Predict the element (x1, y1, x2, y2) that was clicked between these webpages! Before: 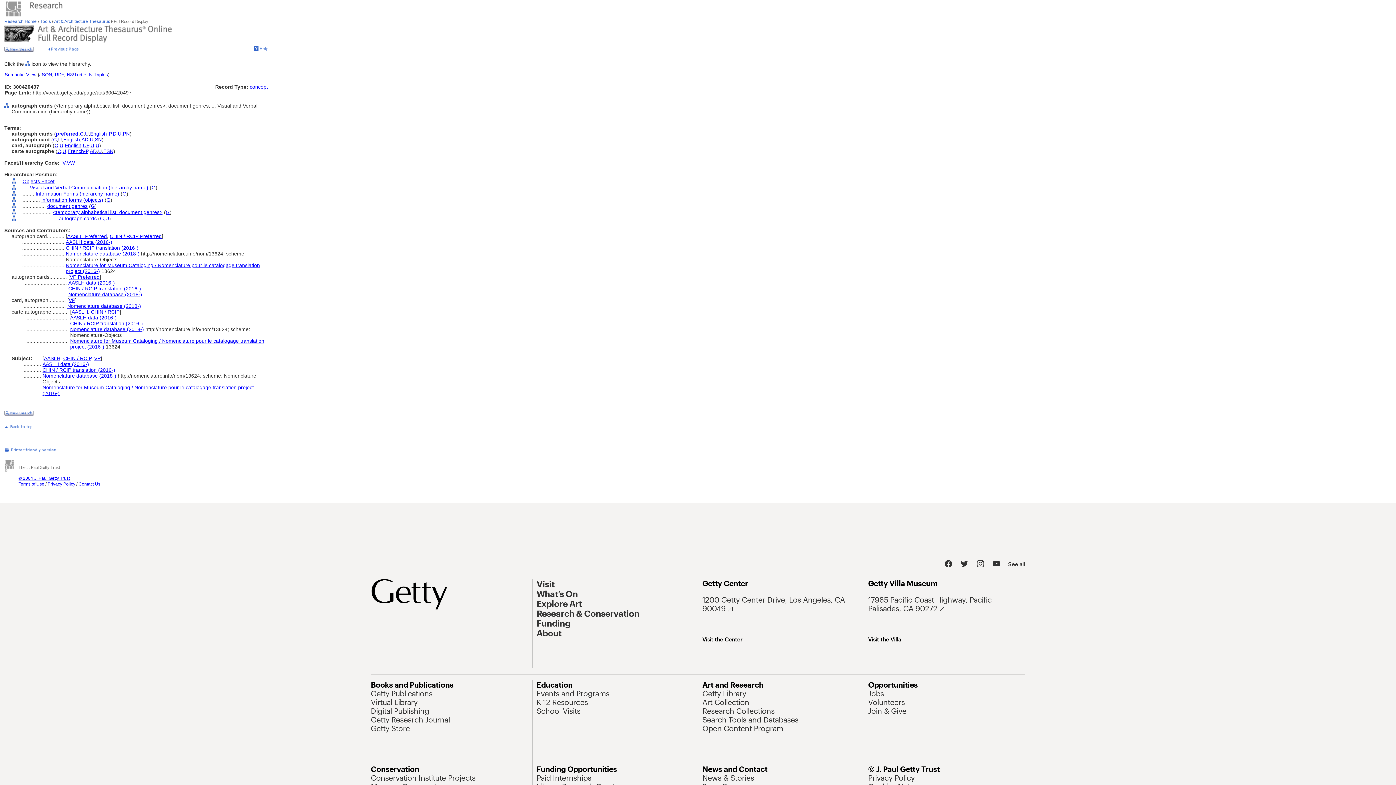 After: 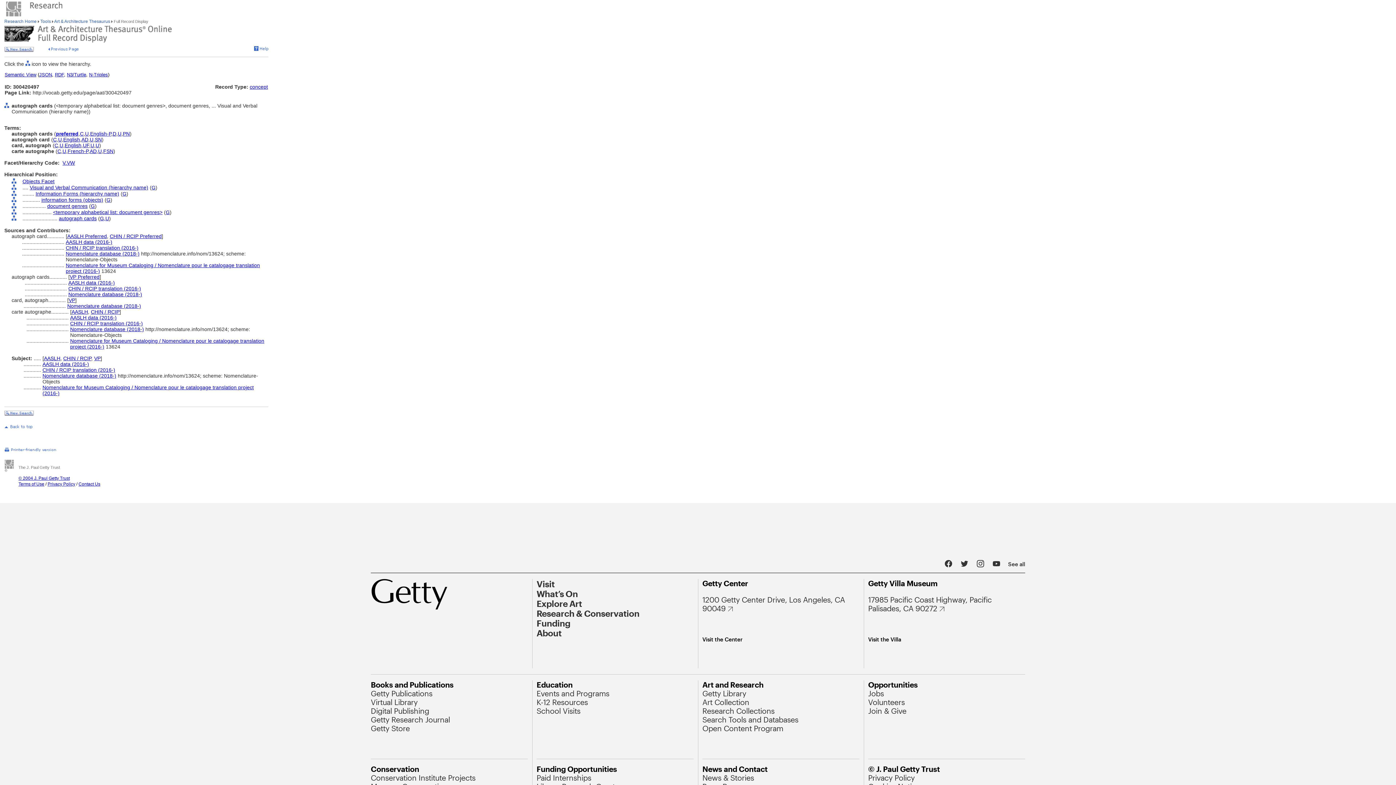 Action: bbox: (151, 184, 155, 190) label: G